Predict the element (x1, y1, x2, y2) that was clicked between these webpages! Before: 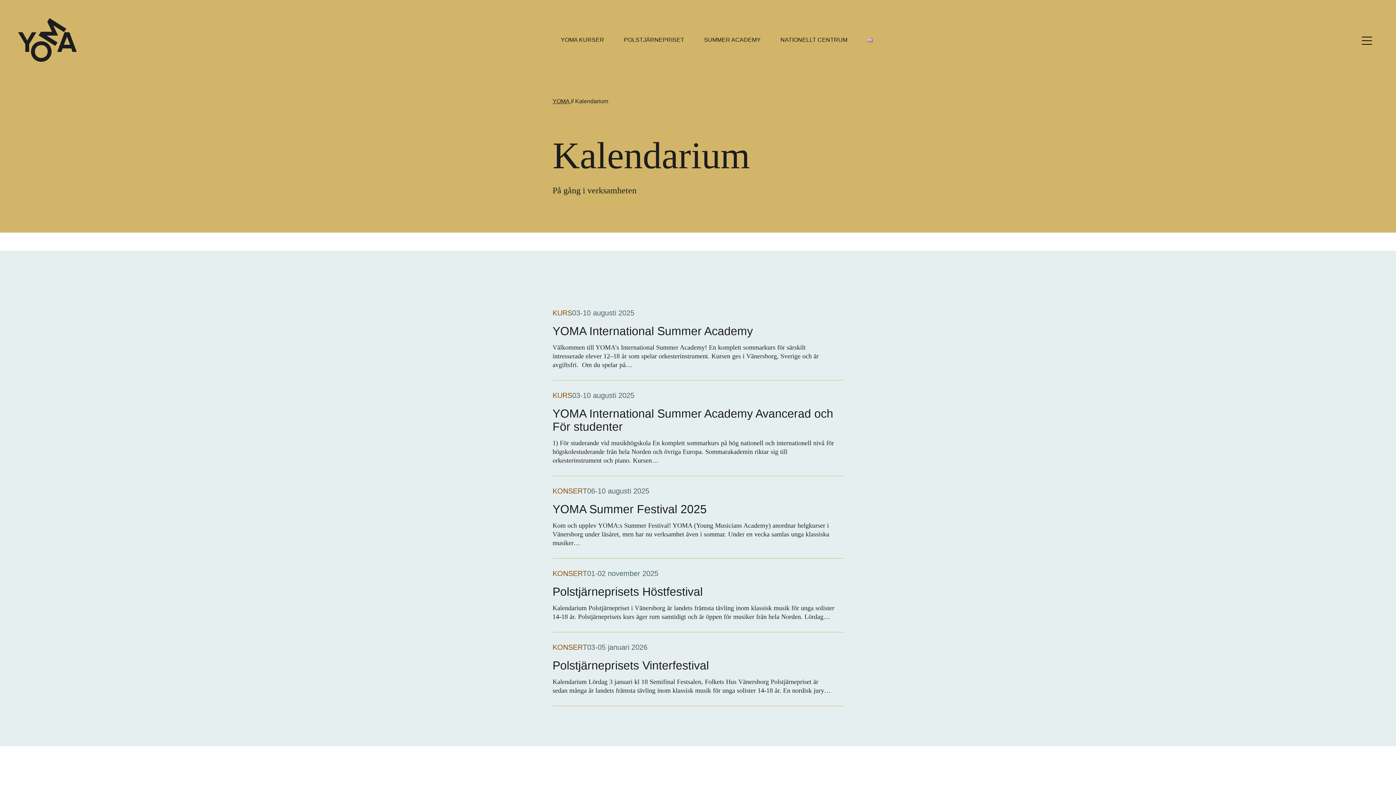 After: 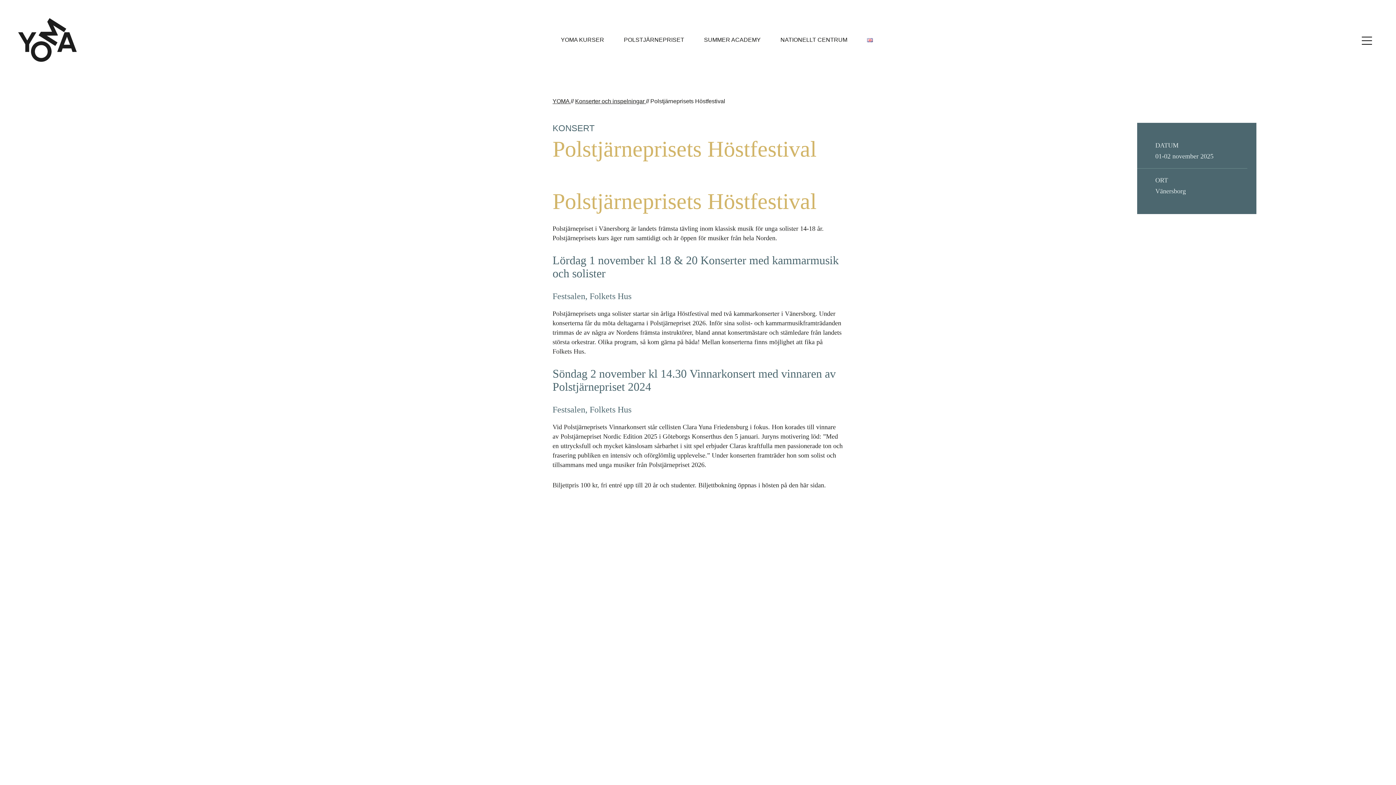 Action: label: Polstjärneprisets Höstfestival

Kalendarium Polstjärnepriset i Vänersborg är landets främsta tävling inom klassisk musik för unga solister 14-18 år. Polstjärneprisets kurs äger rum samtidigt och är öppen för musiker från hela Norden. Lördag… bbox: (552, 585, 843, 632)